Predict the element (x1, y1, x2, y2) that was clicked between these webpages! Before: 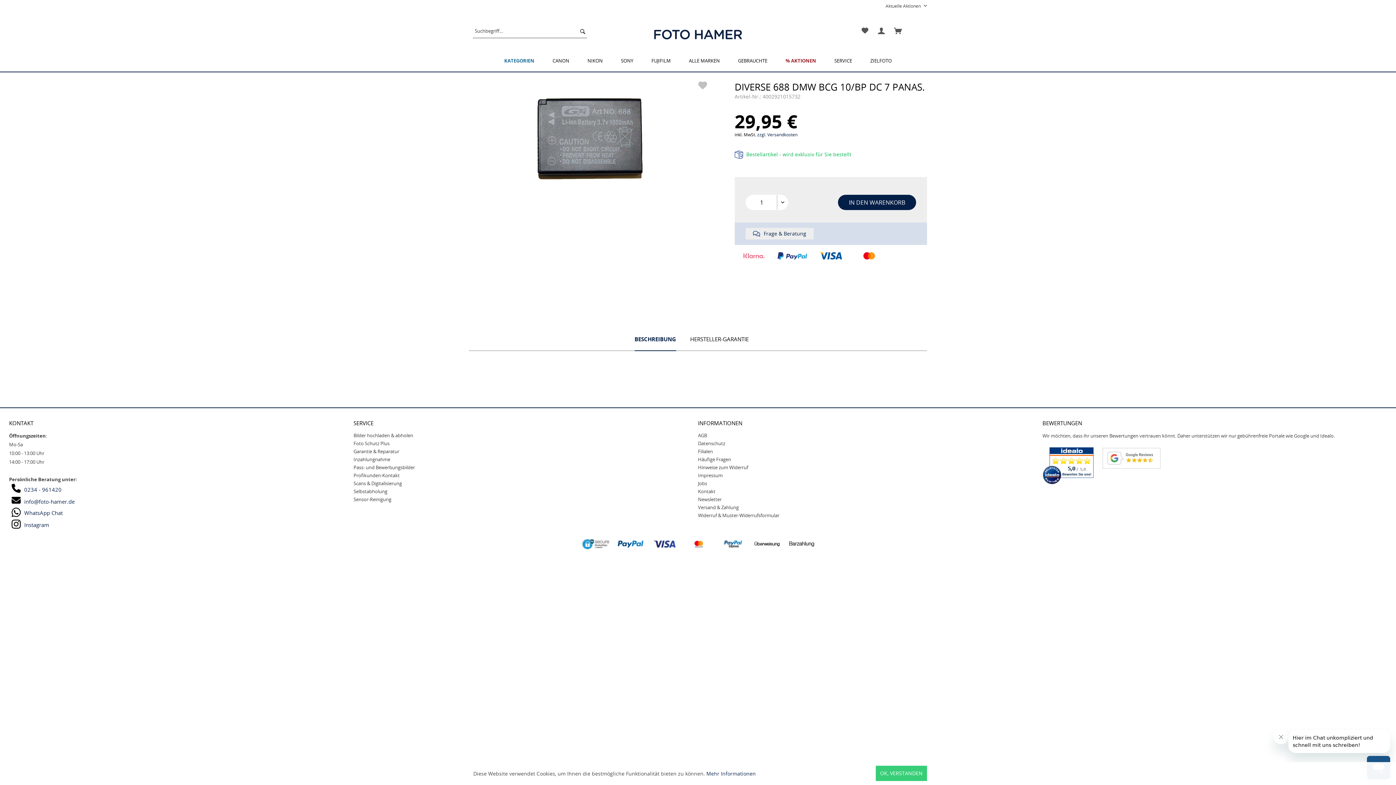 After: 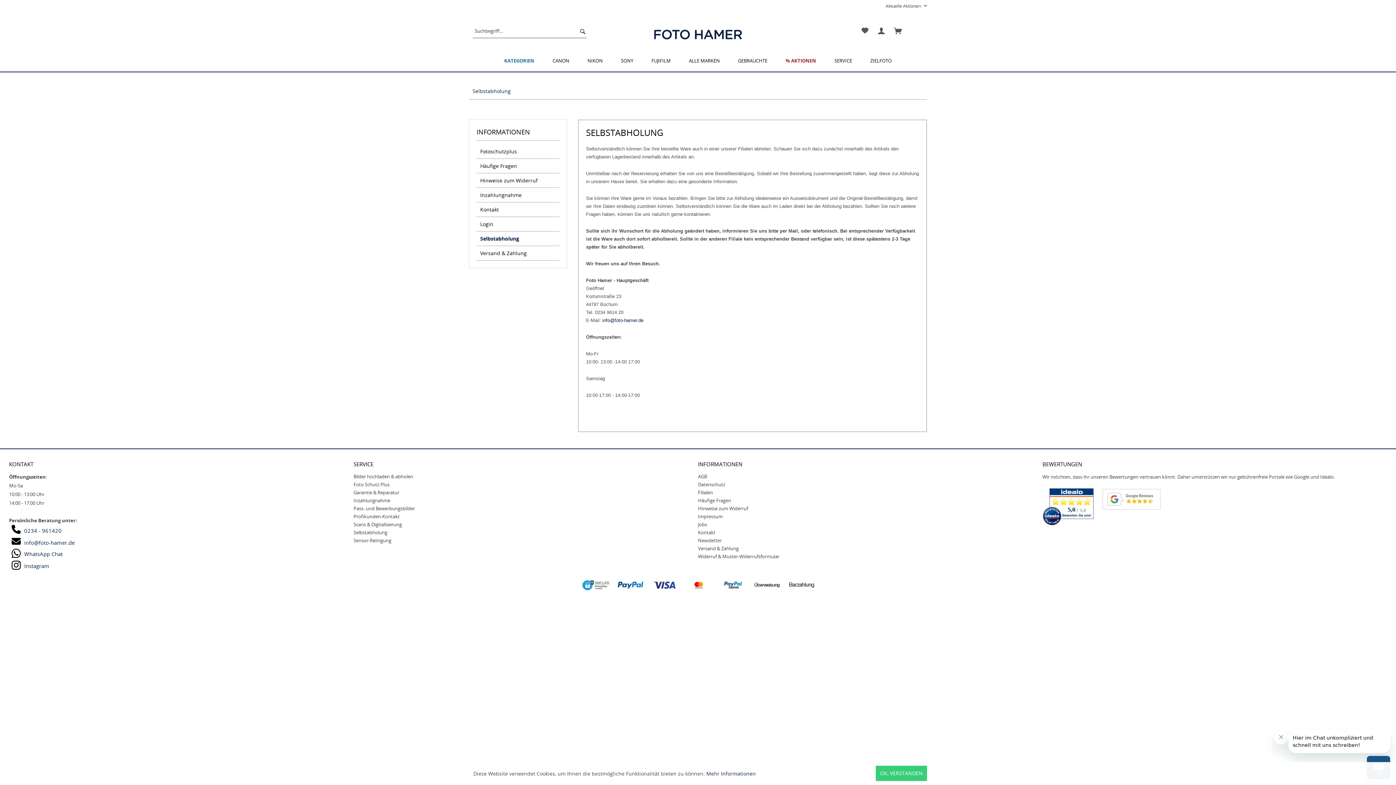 Action: bbox: (353, 487, 694, 495) label: Selbstabholung